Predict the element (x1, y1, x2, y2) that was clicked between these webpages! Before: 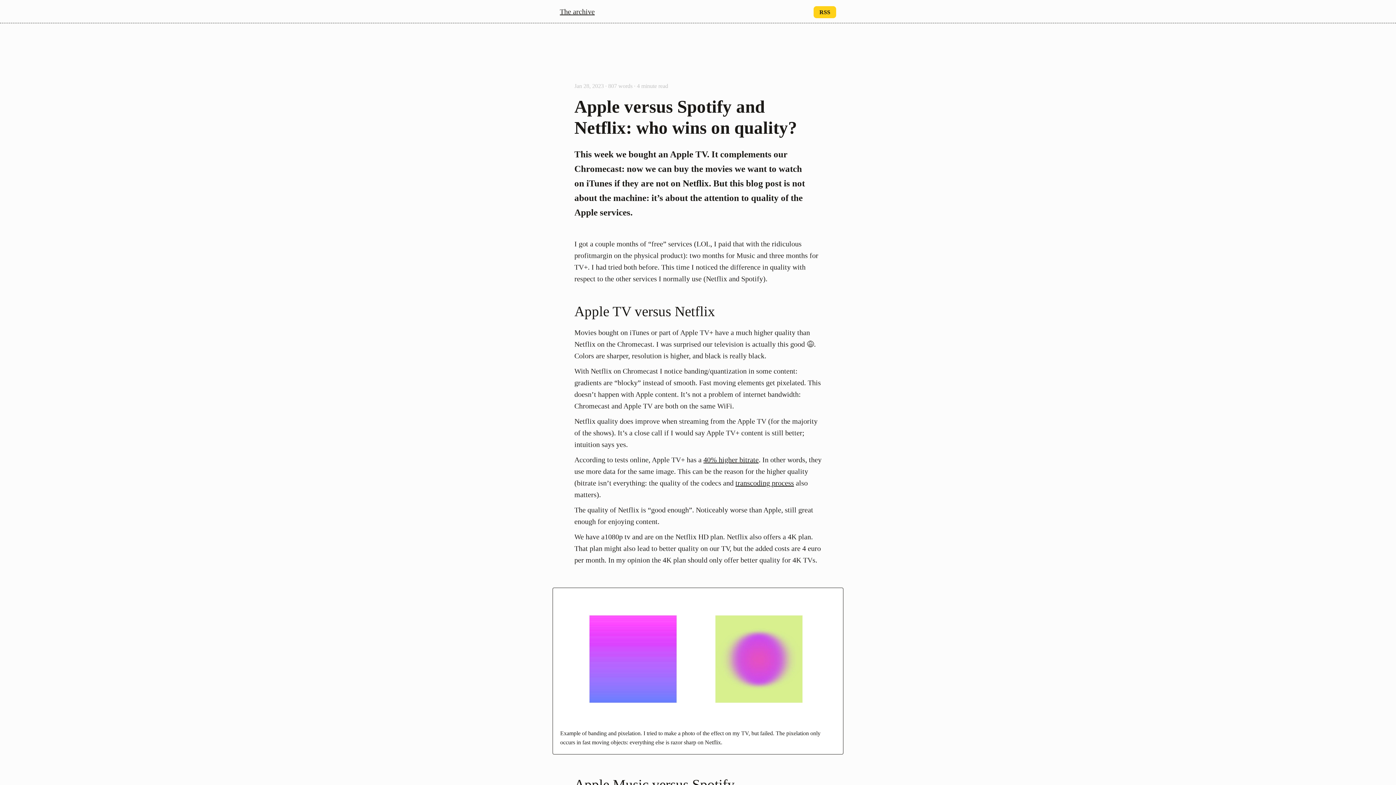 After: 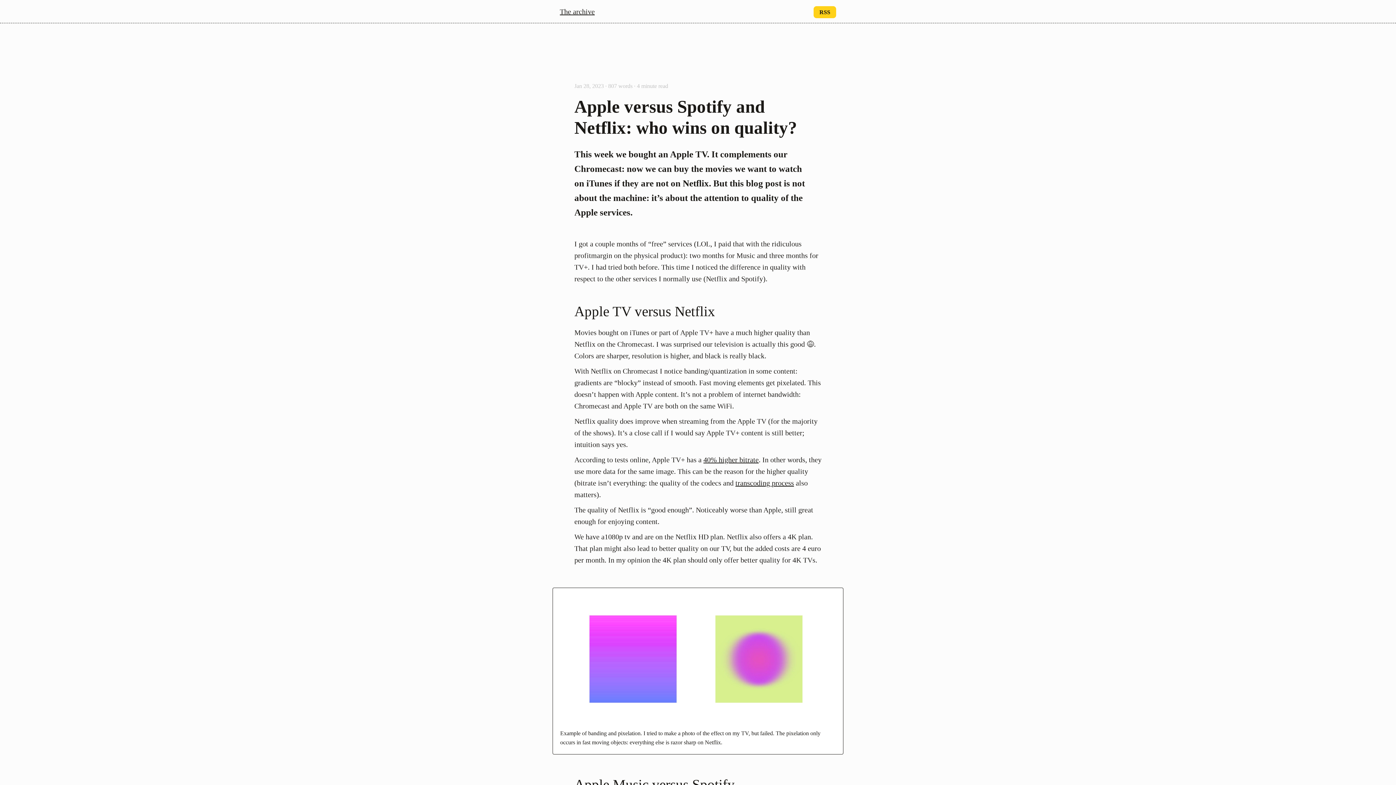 Action: label: 40% higher bitrate bbox: (703, 456, 758, 464)